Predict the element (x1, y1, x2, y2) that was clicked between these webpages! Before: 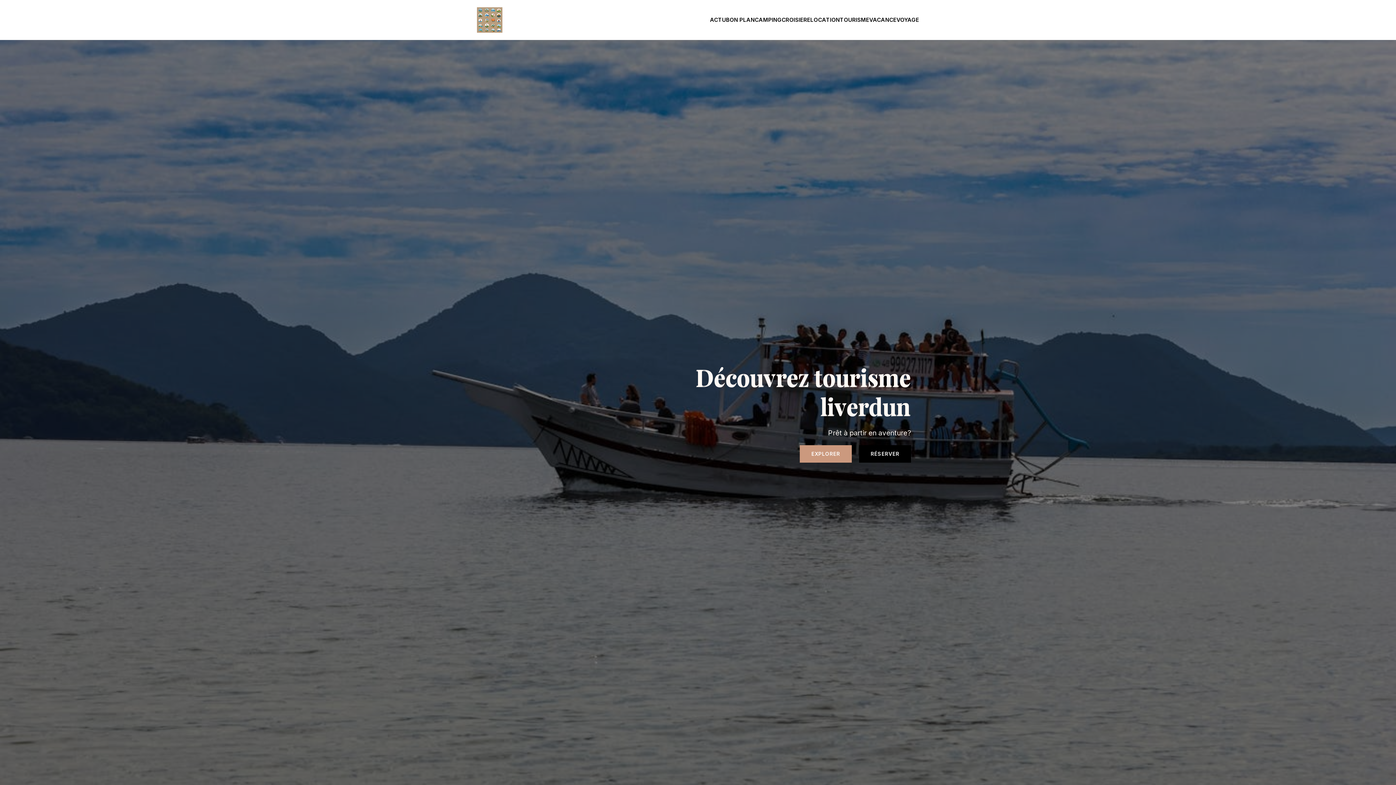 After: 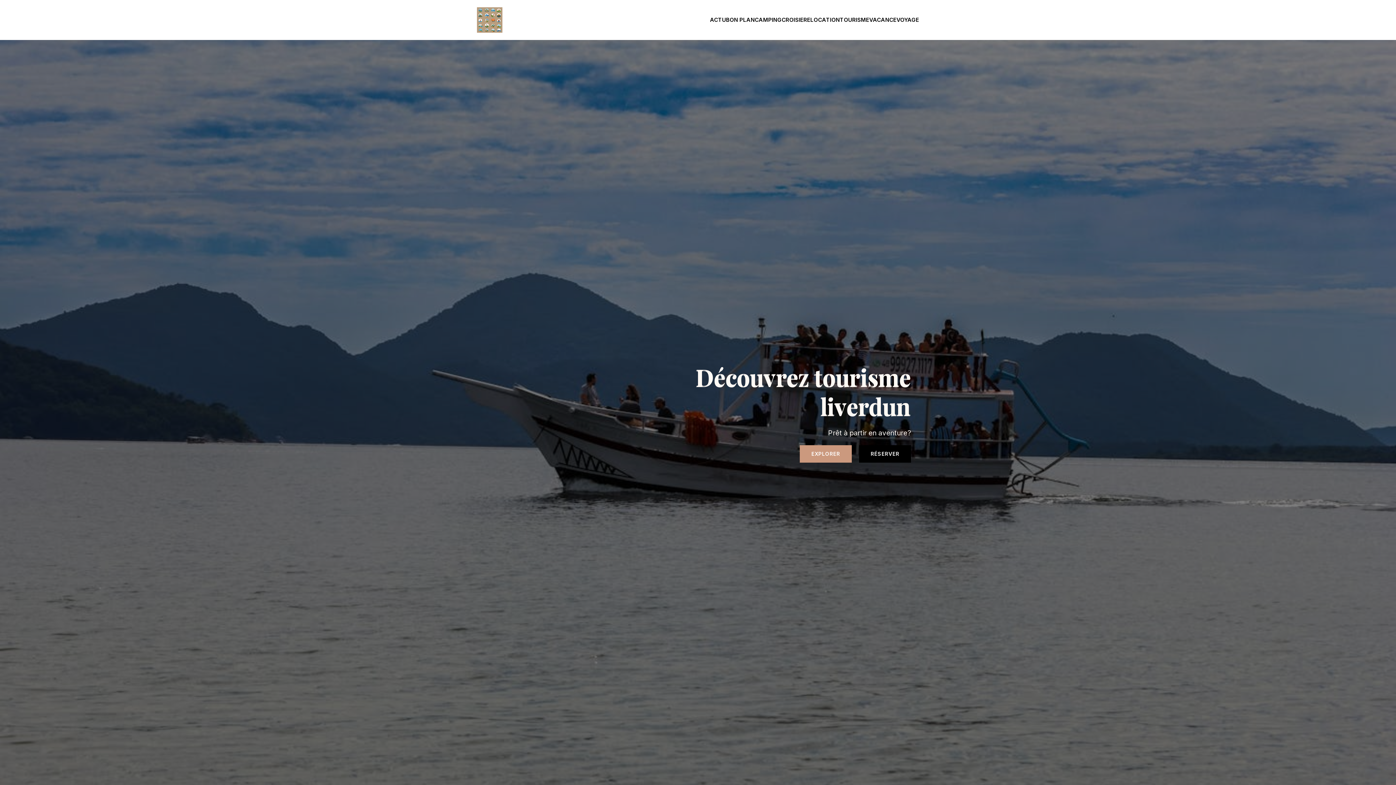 Action: bbox: (477, 7, 502, 32)